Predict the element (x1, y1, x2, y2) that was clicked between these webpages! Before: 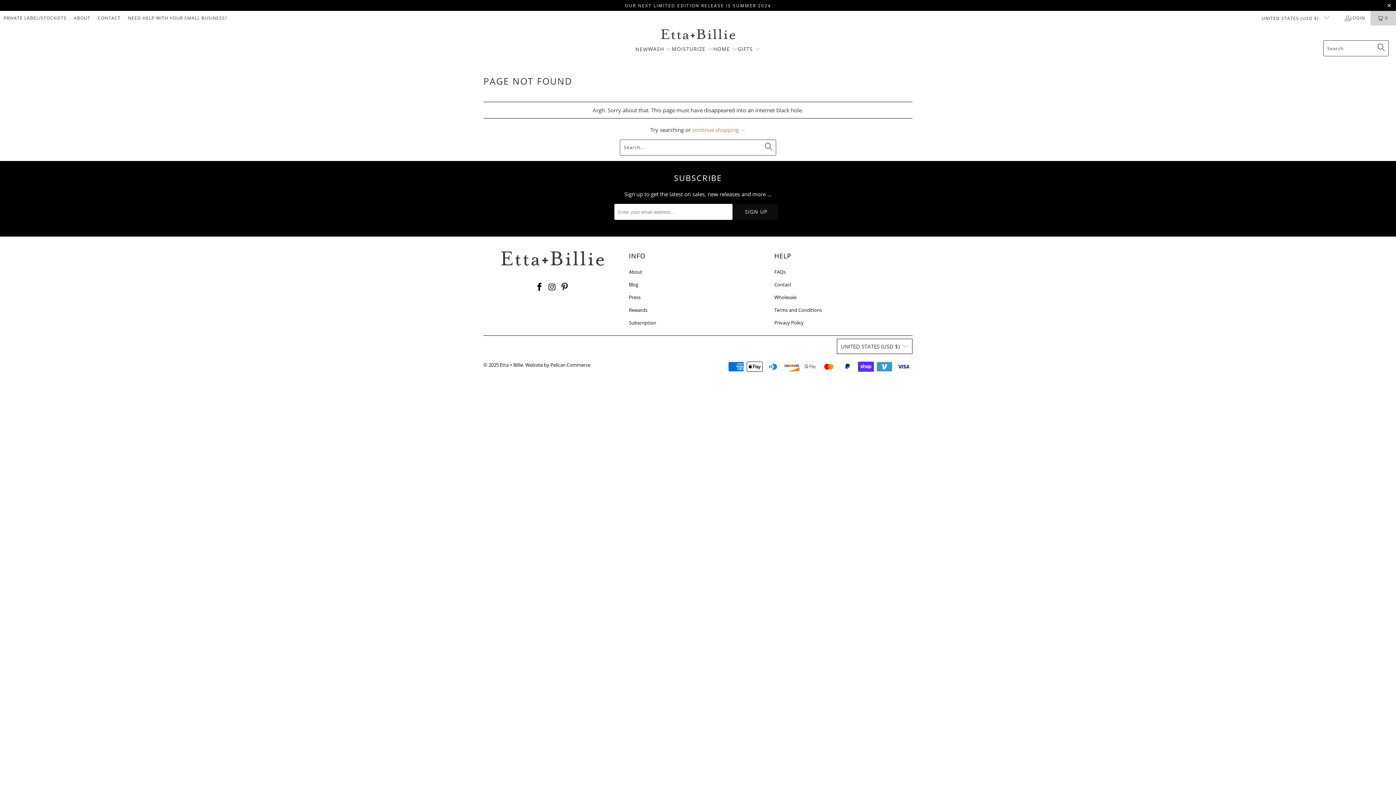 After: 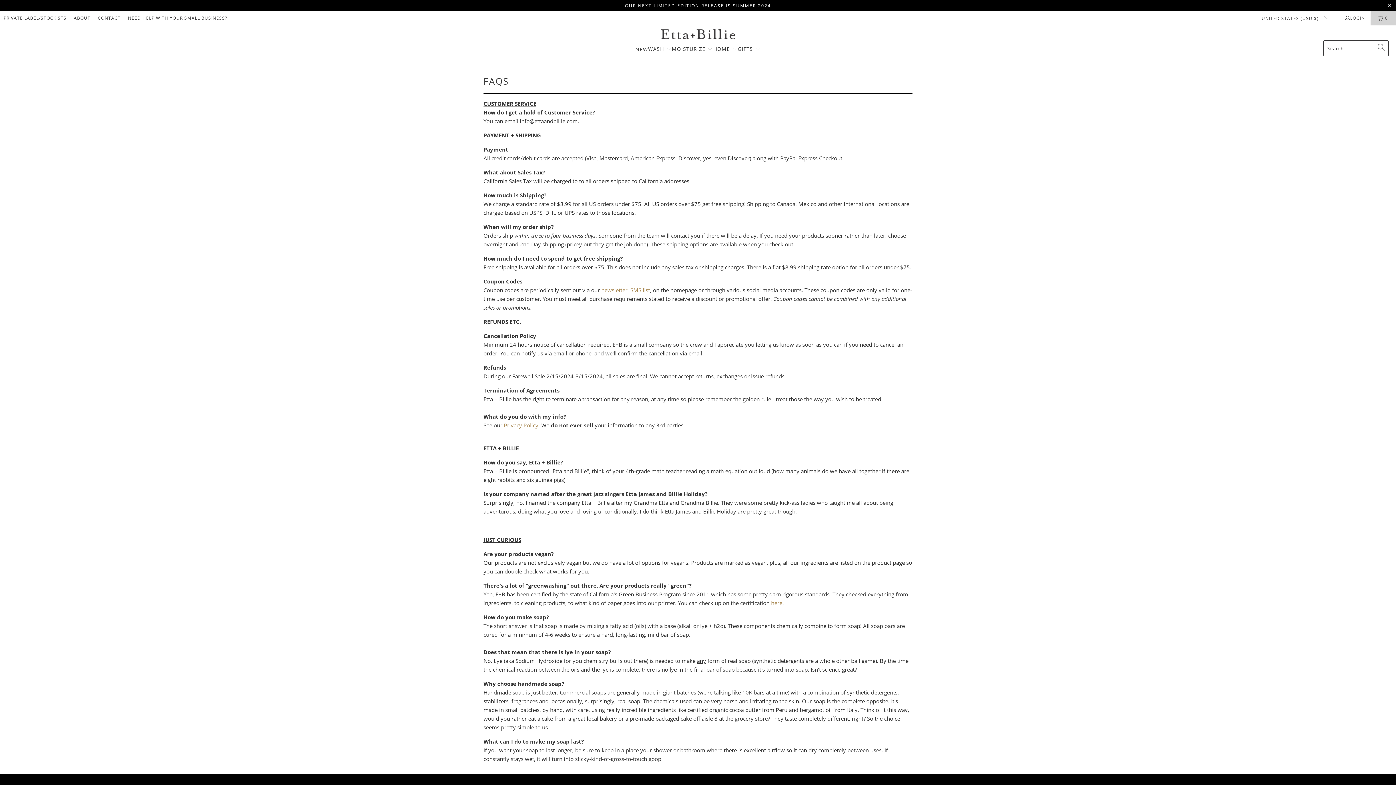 Action: label: FAQs bbox: (774, 268, 785, 275)